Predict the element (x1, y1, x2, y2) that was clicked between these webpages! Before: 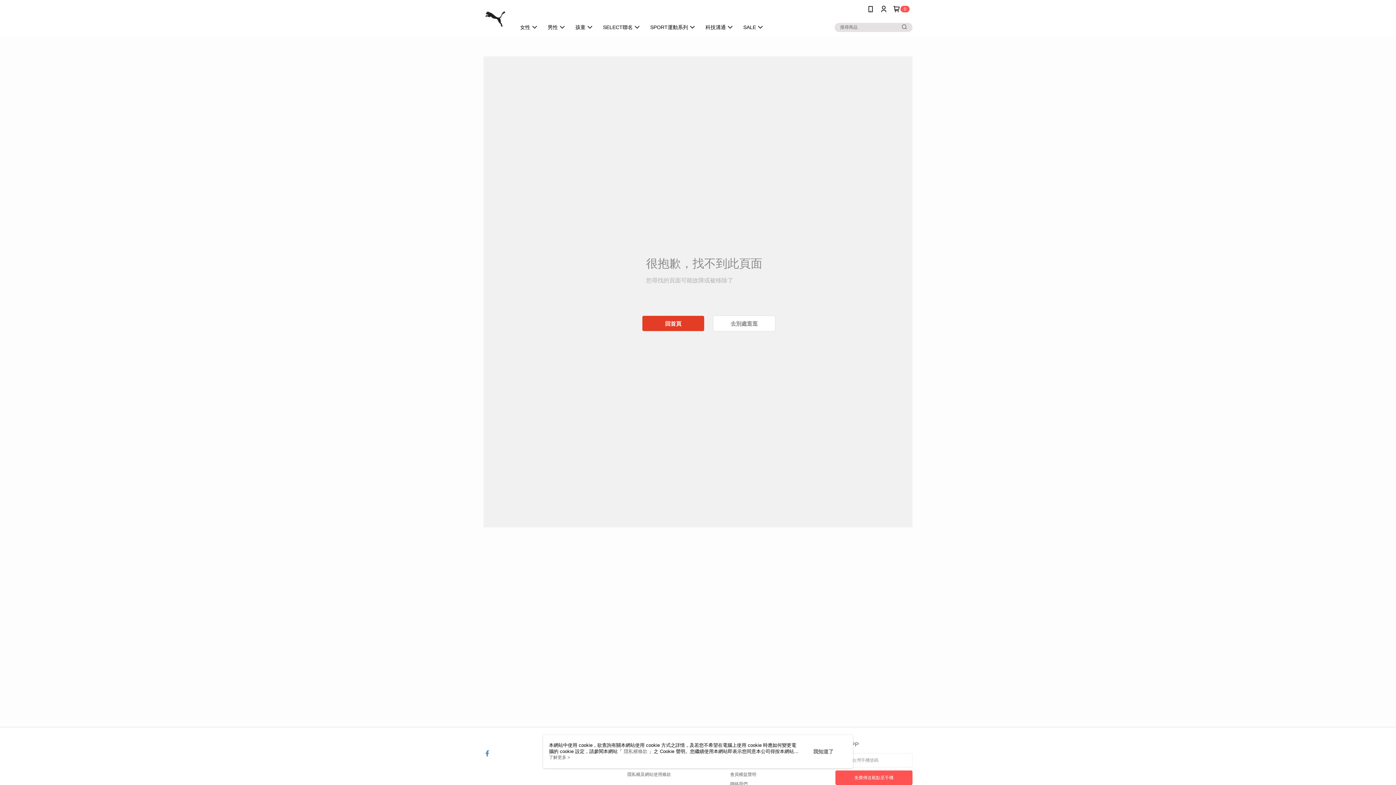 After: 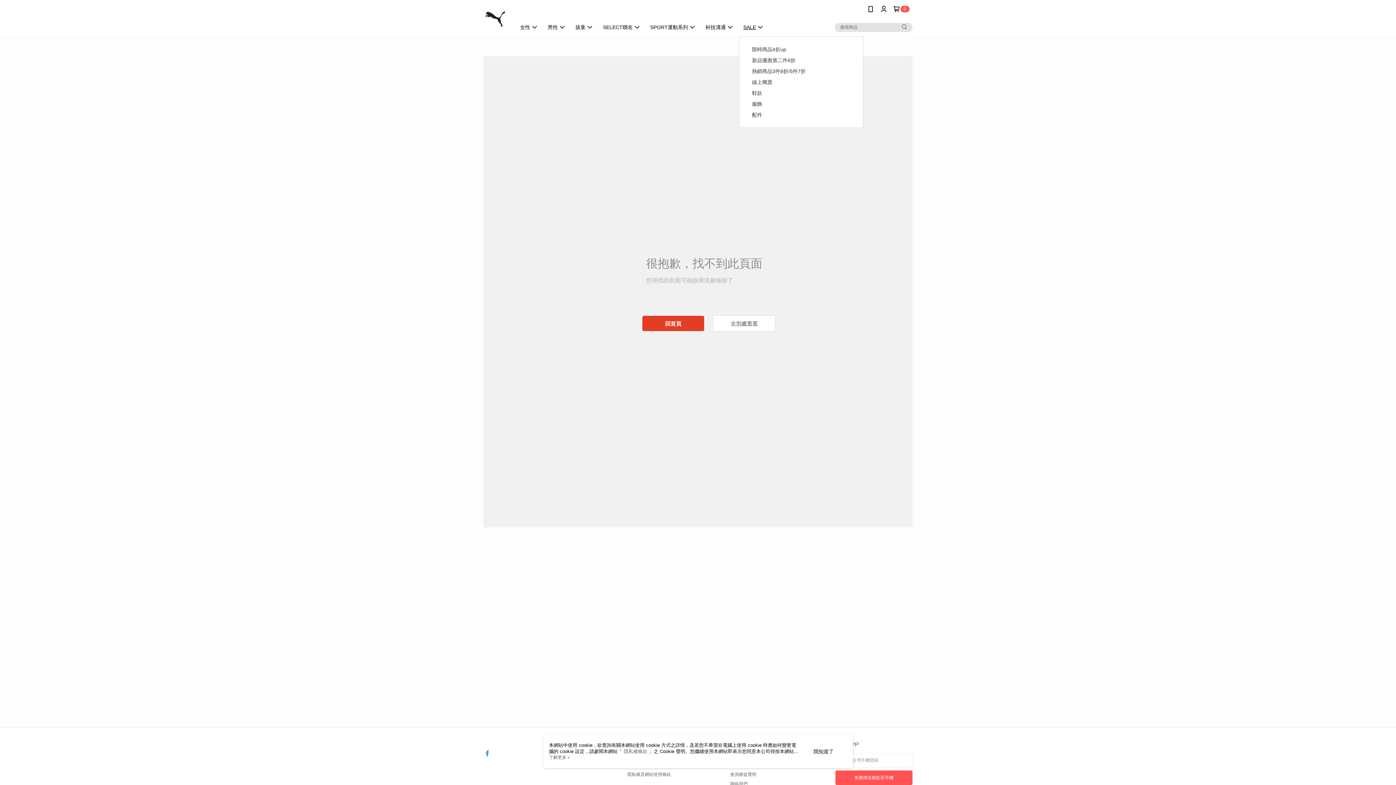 Action: label: SALE bbox: (739, 18, 769, 36)